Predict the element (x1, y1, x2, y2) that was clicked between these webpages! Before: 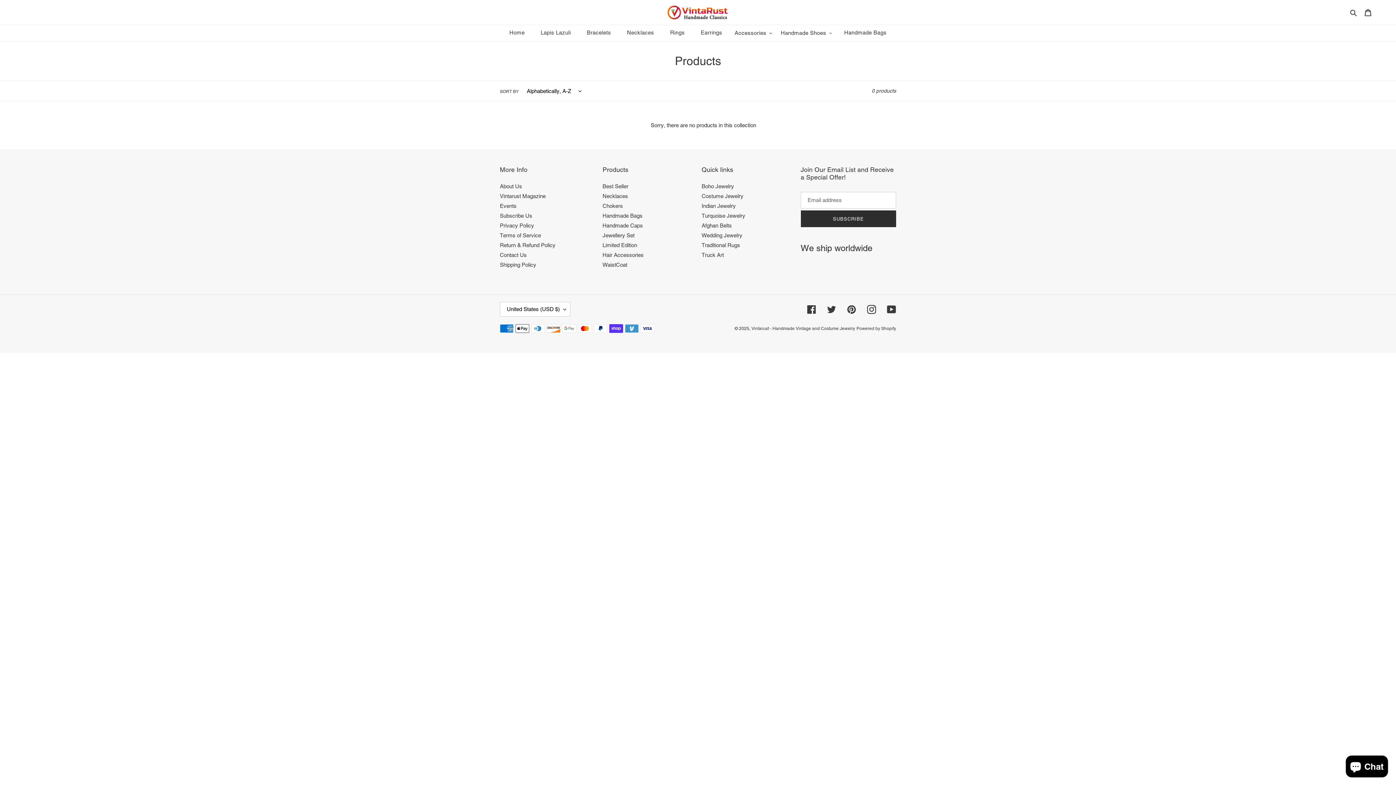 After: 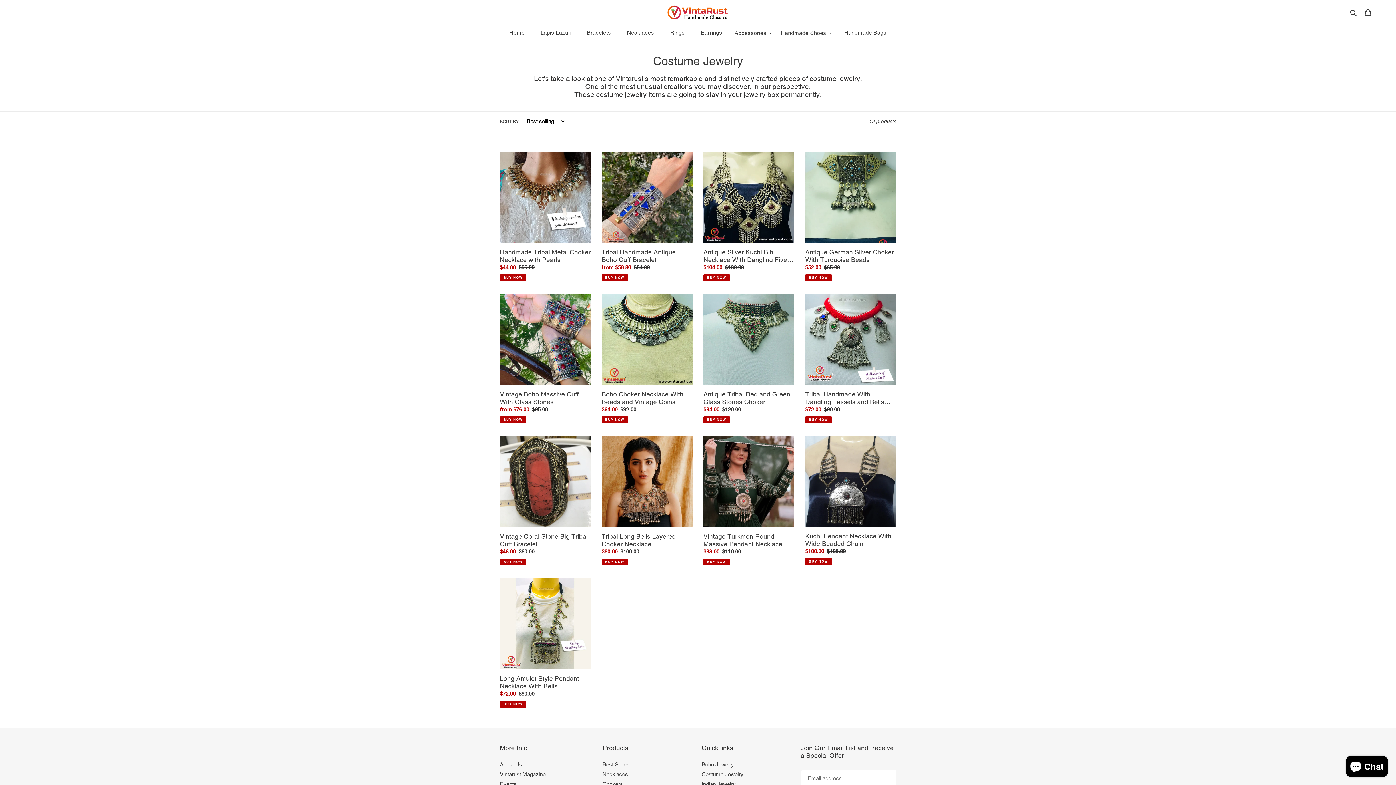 Action: label: Costume Jewelry bbox: (701, 193, 743, 199)